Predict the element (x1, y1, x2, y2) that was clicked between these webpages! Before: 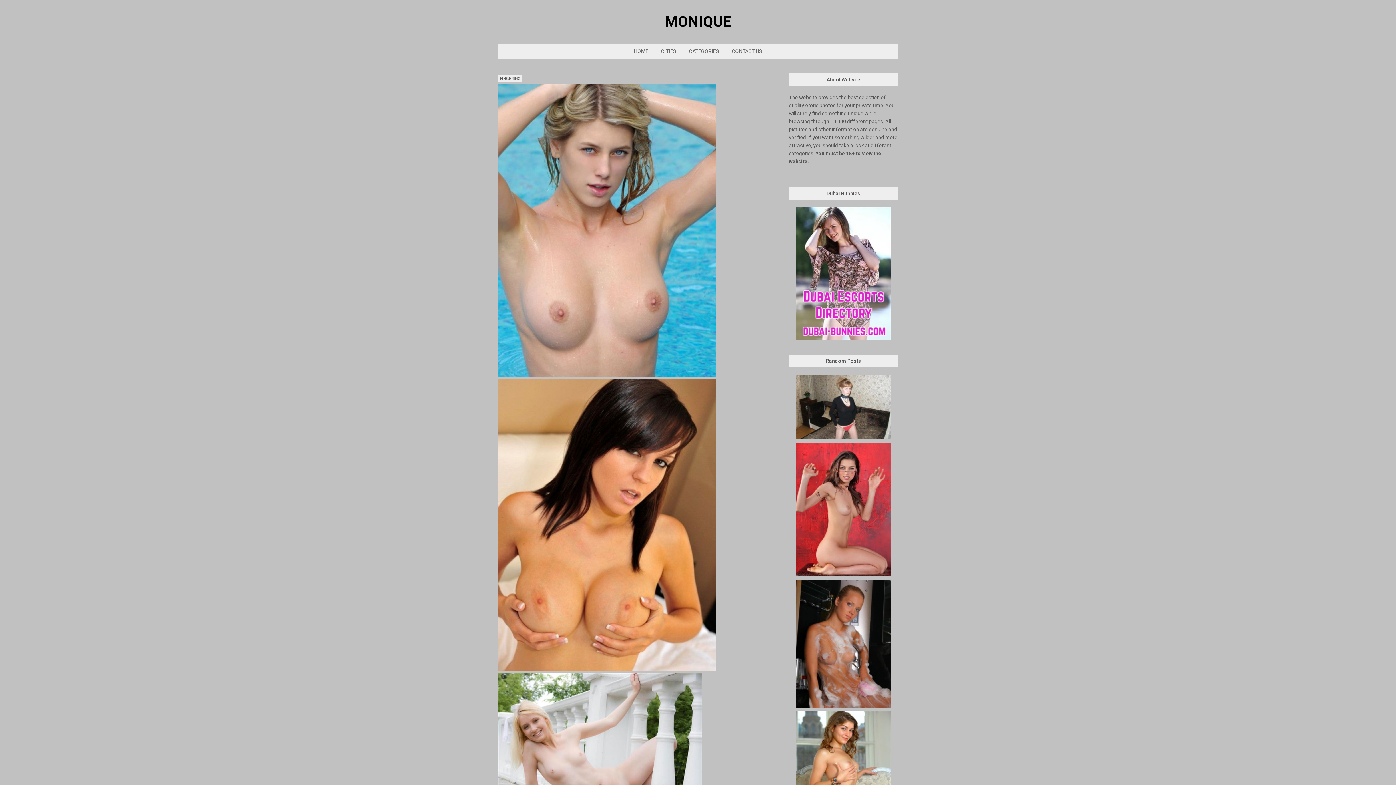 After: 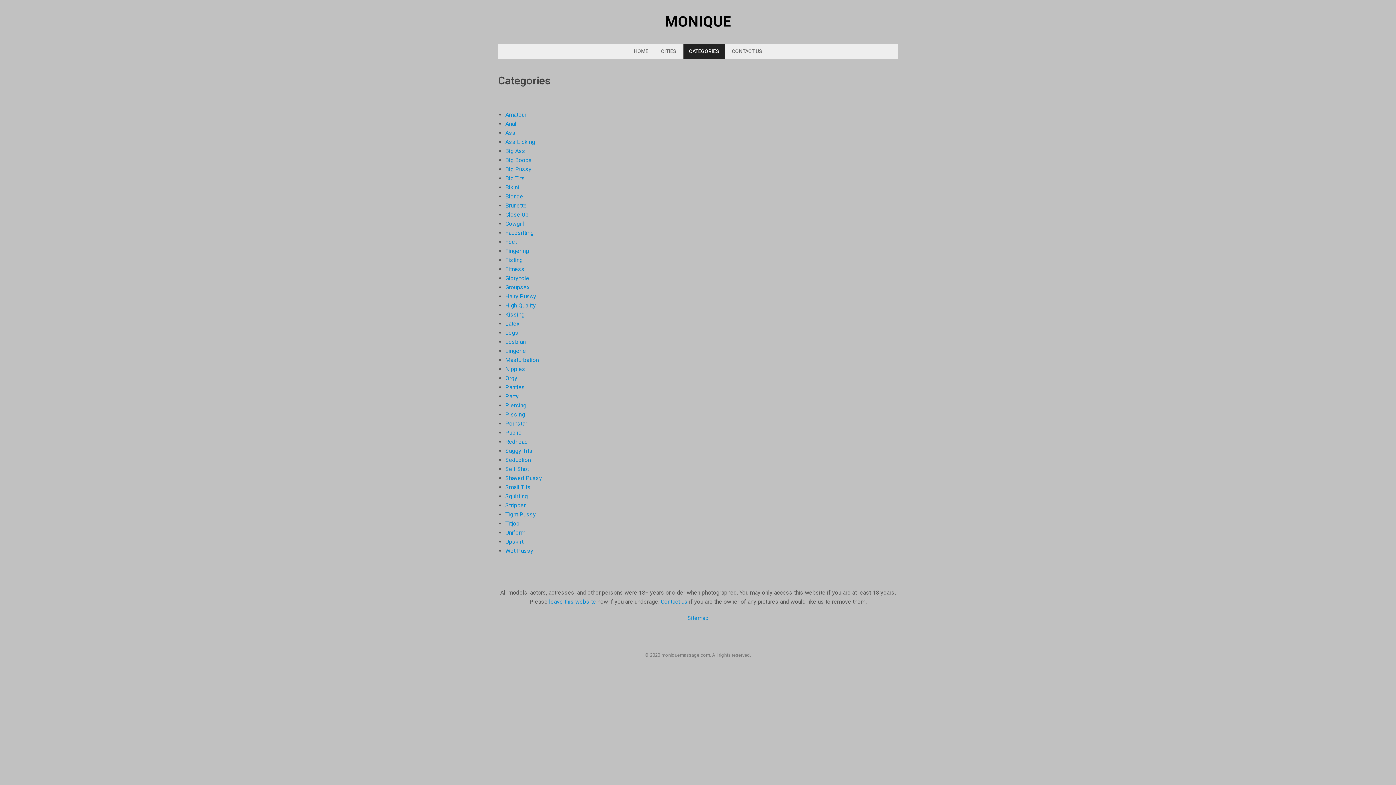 Action: bbox: (683, 43, 725, 58) label: CATEGORIES